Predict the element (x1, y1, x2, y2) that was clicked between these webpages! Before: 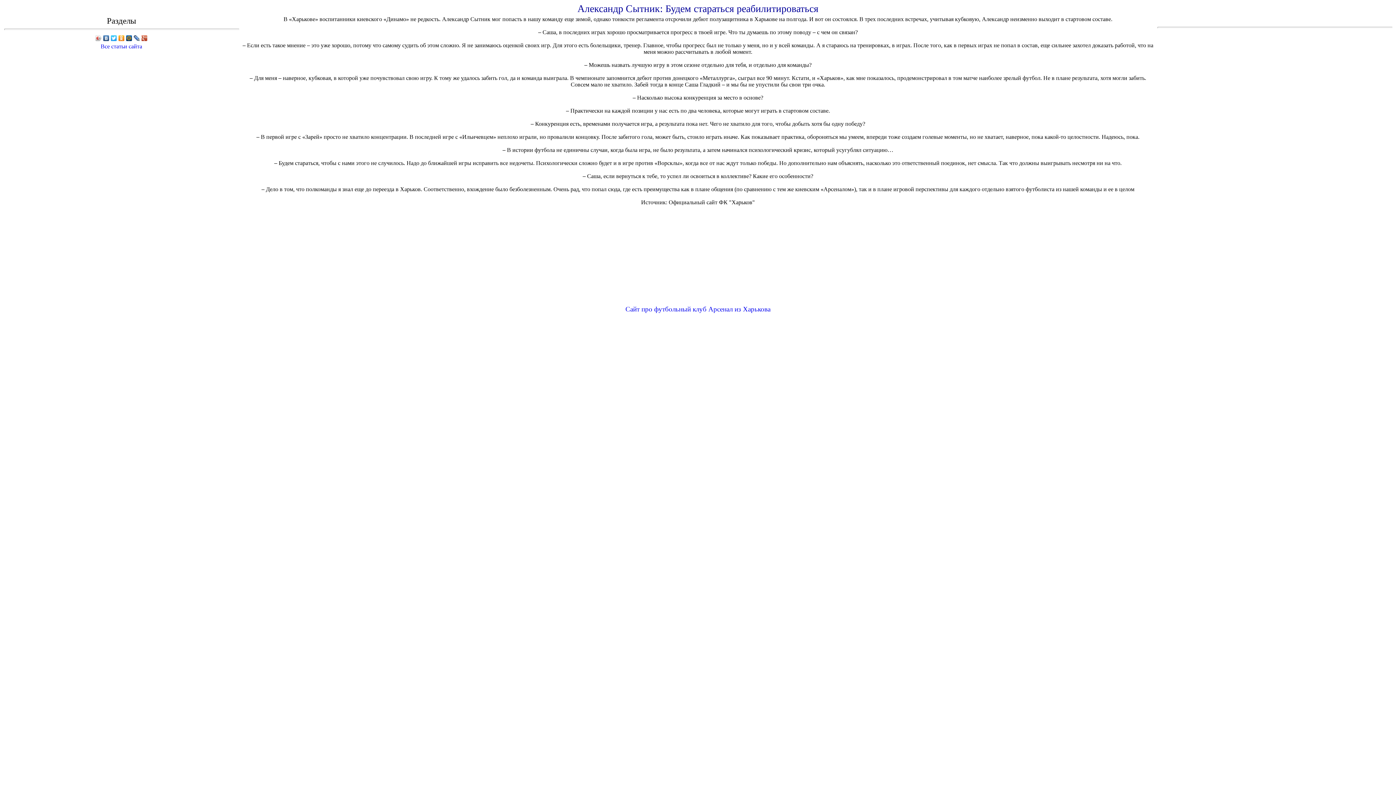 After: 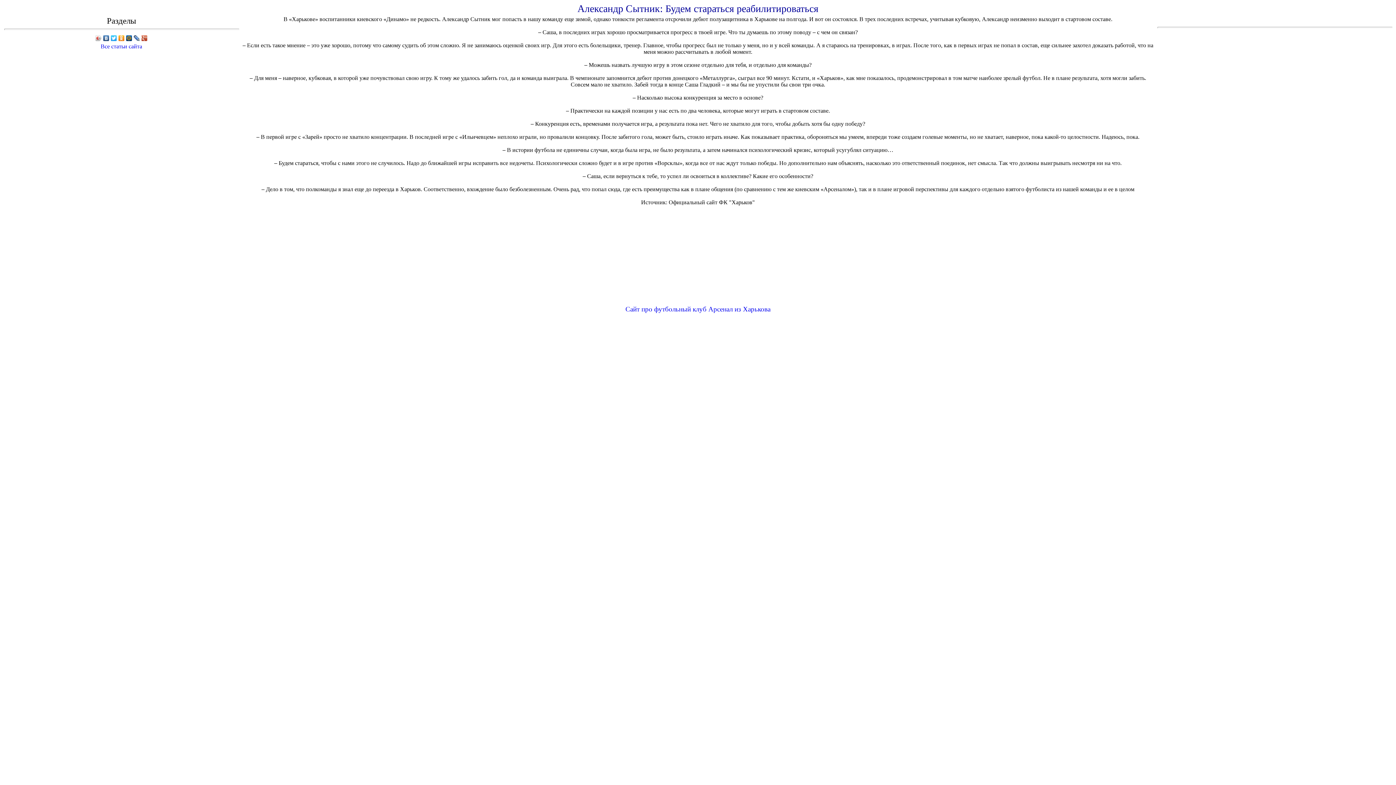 Action: bbox: (140, 33, 148, 42)